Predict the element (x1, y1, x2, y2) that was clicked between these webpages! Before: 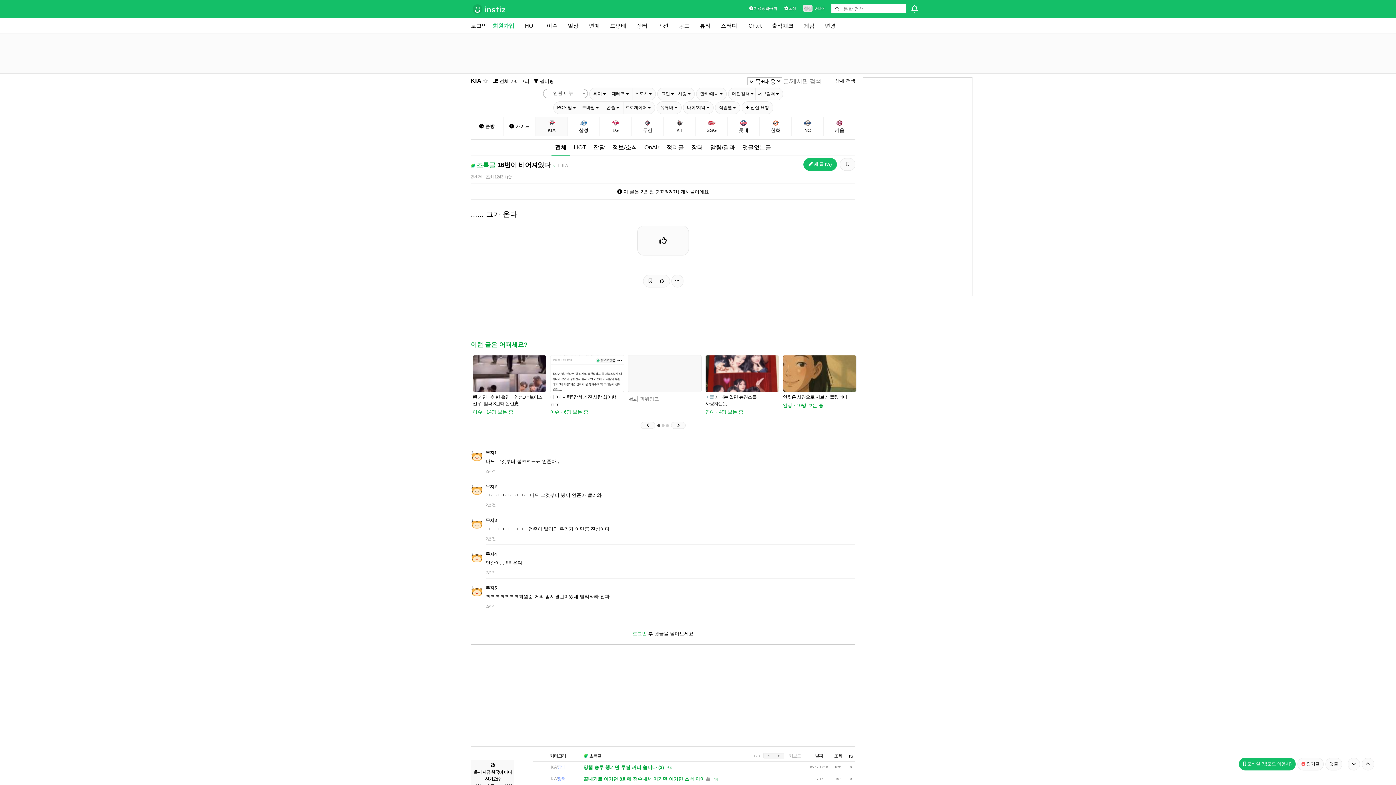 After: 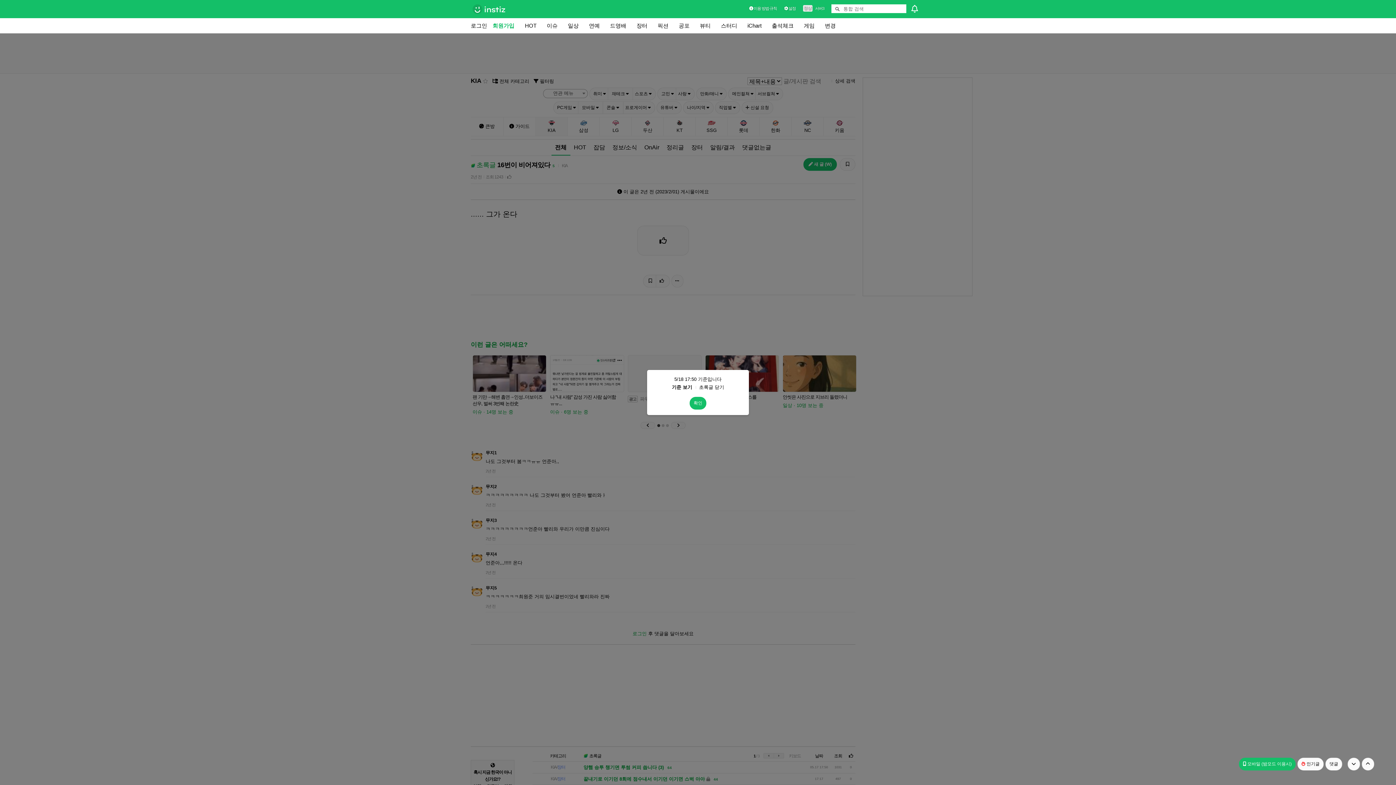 Action: label: 초록글 bbox: (583, 753, 601, 758)